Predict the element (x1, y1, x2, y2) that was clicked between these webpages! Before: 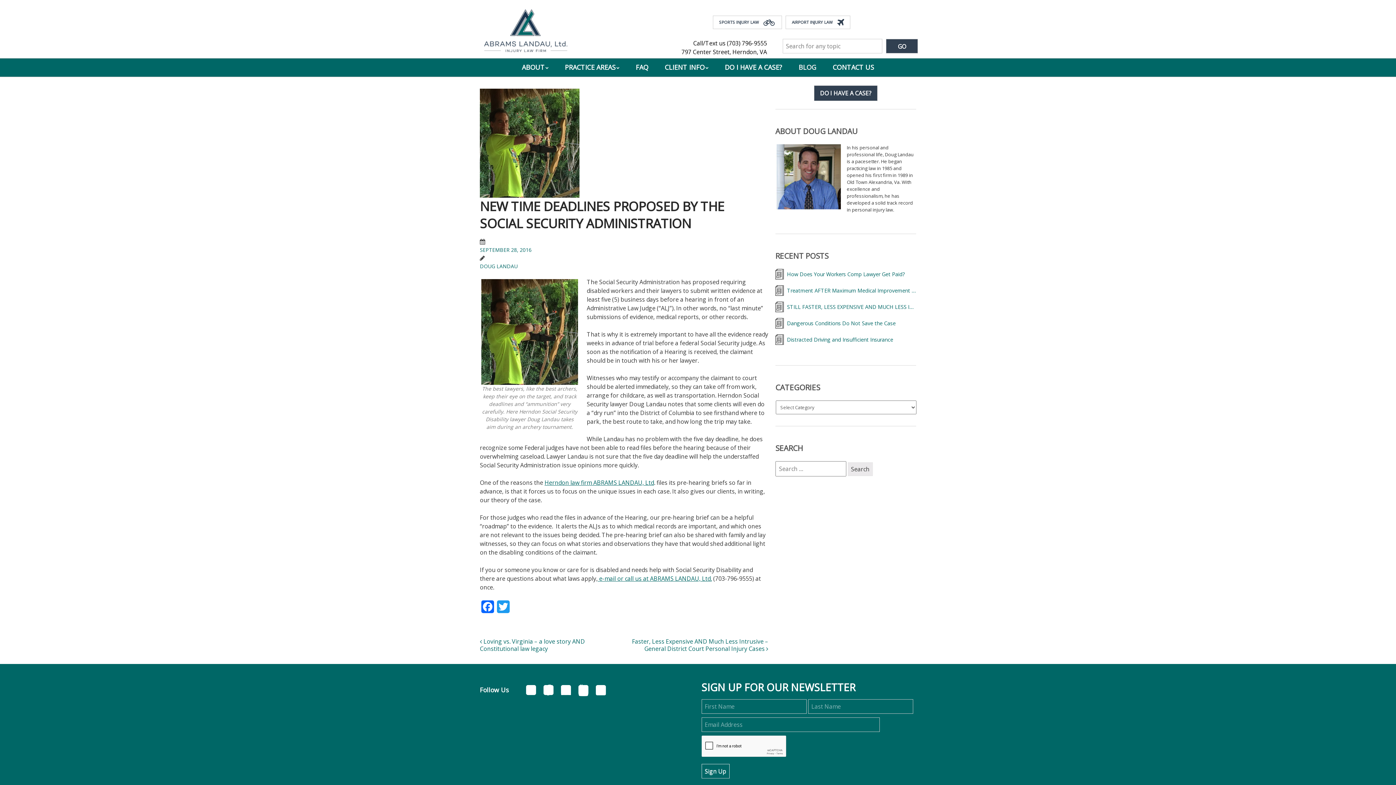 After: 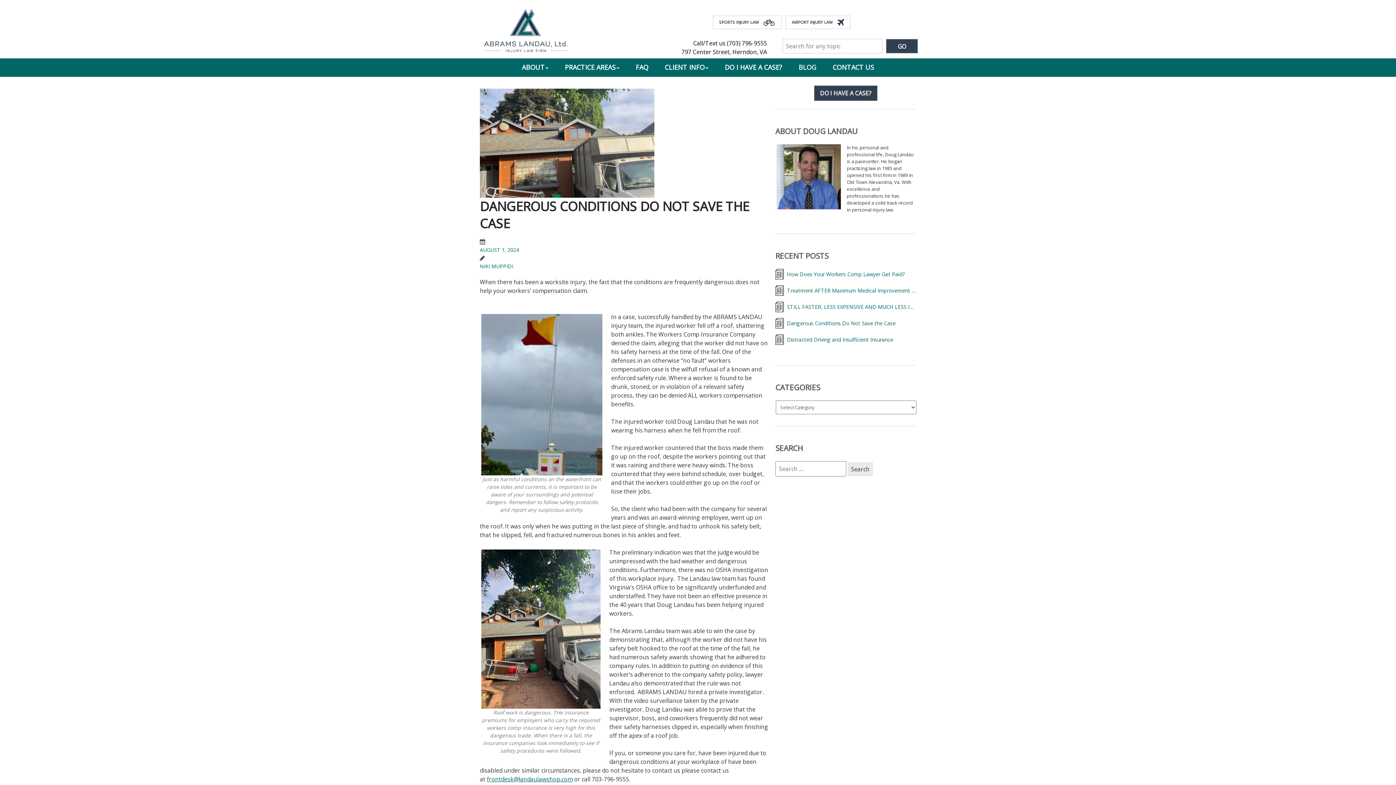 Action: label: Dangerous Conditions Do Not Save the Case bbox: (775, 318, 916, 328)